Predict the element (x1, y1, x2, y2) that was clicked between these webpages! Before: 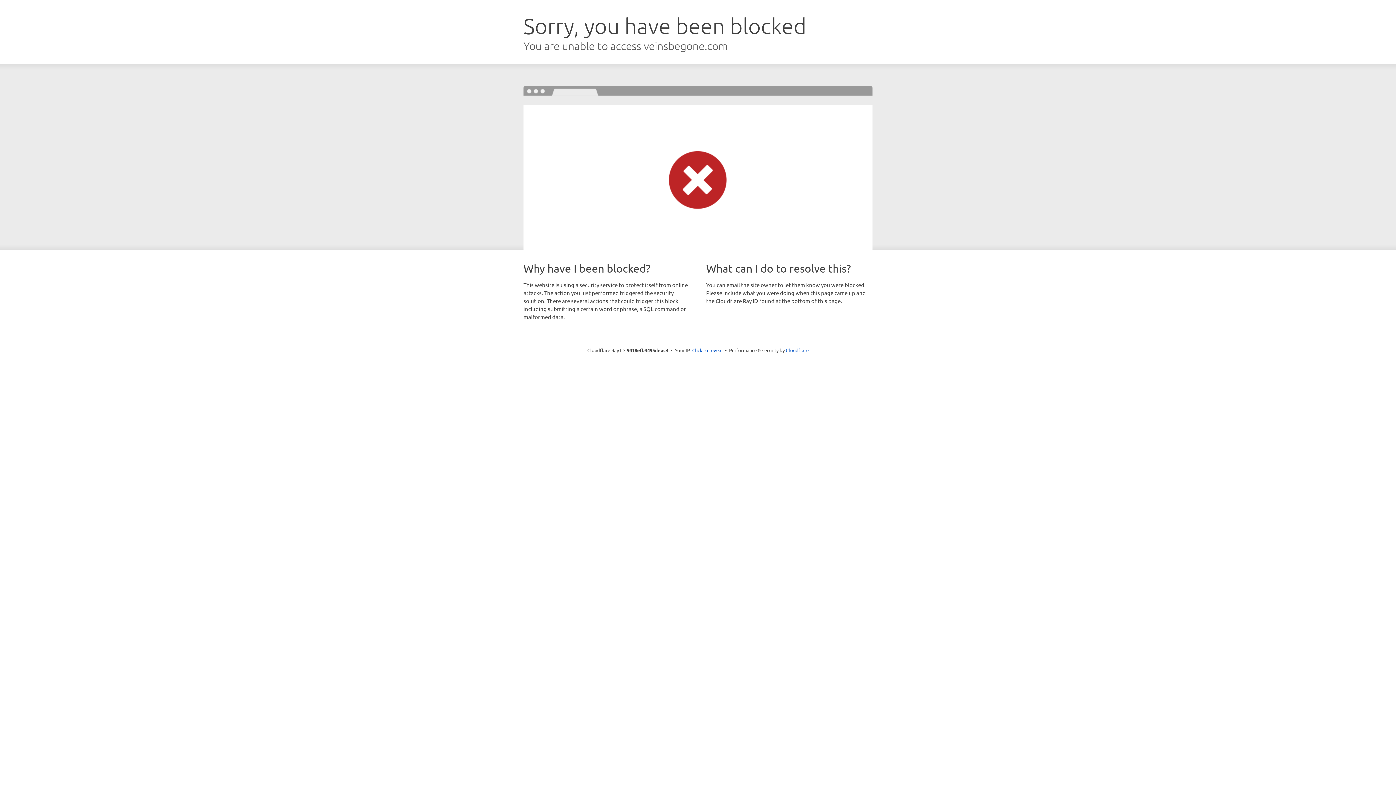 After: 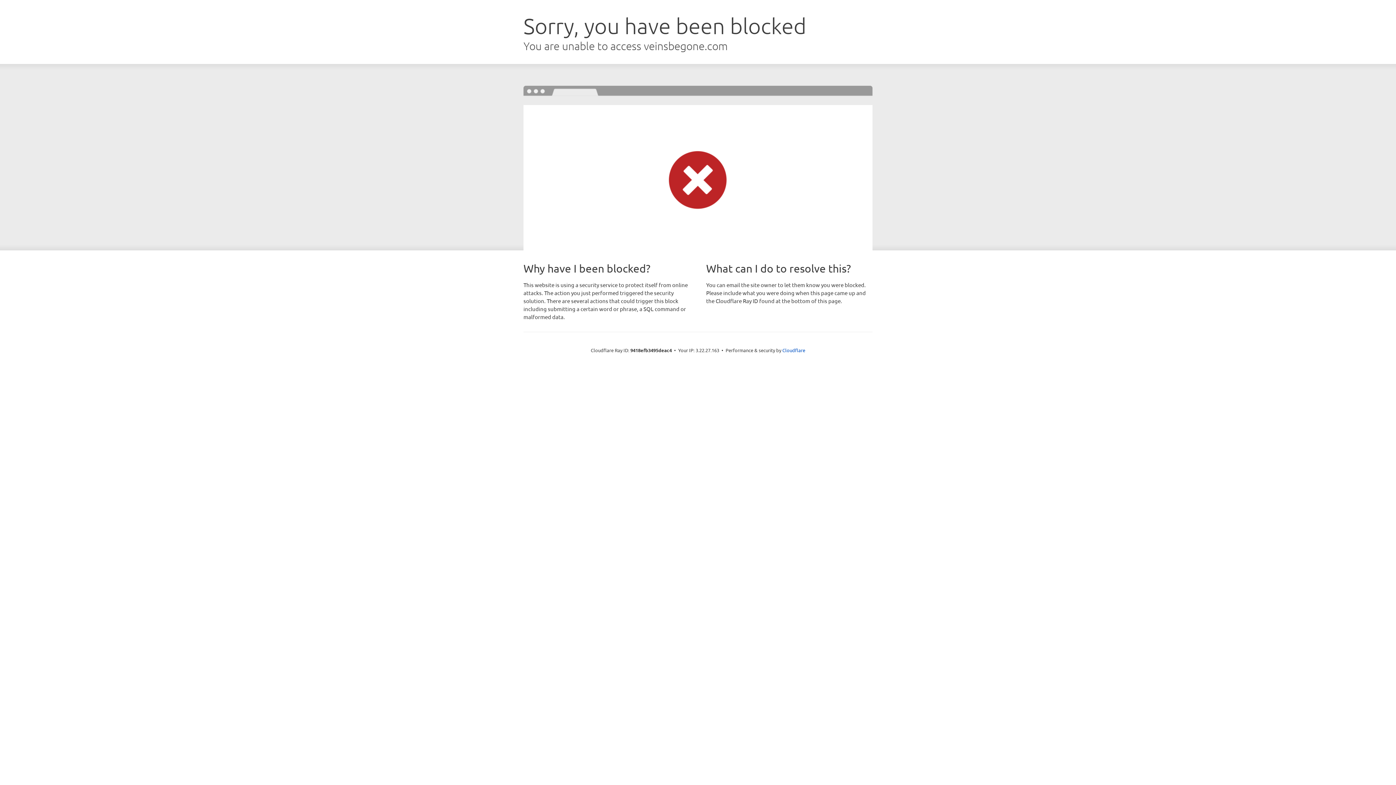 Action: bbox: (692, 346, 722, 353) label: Click to reveal